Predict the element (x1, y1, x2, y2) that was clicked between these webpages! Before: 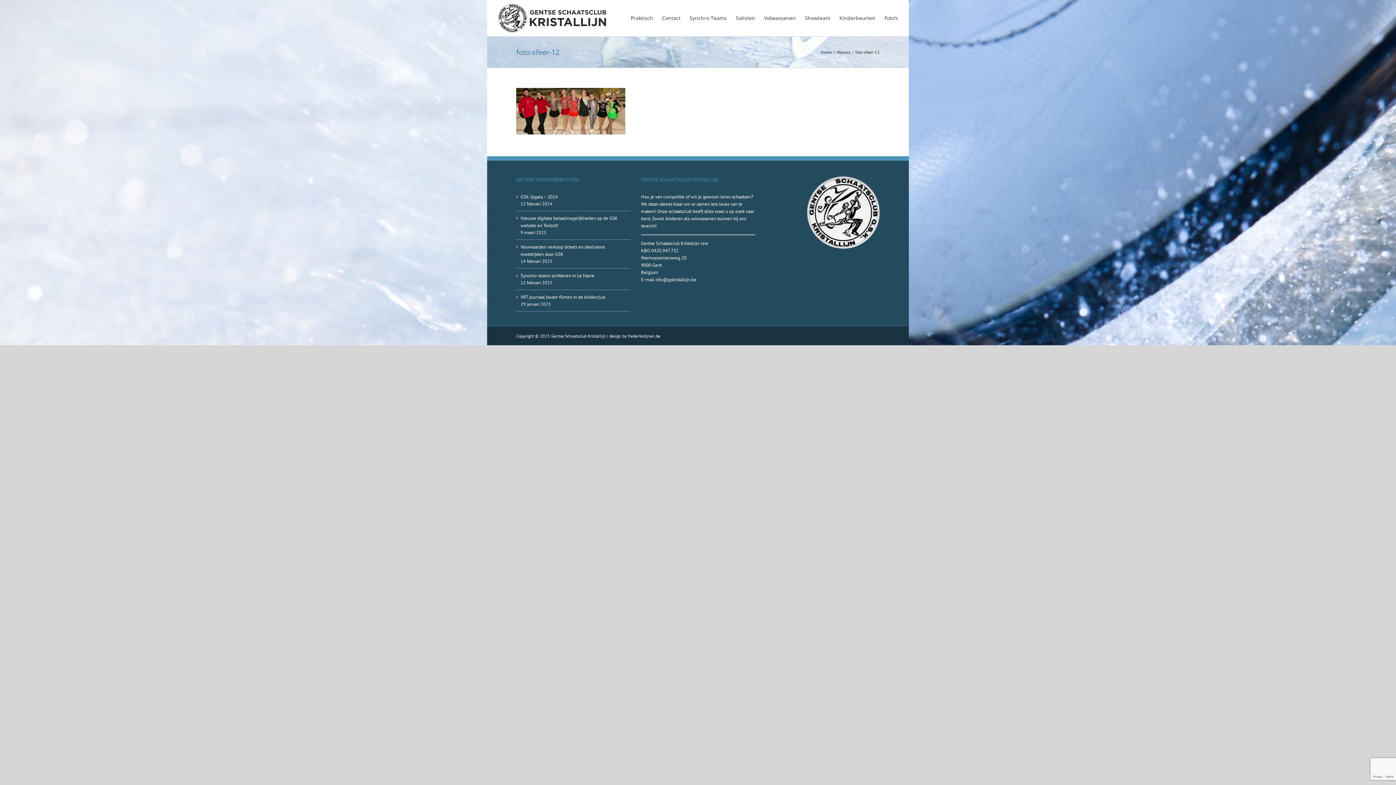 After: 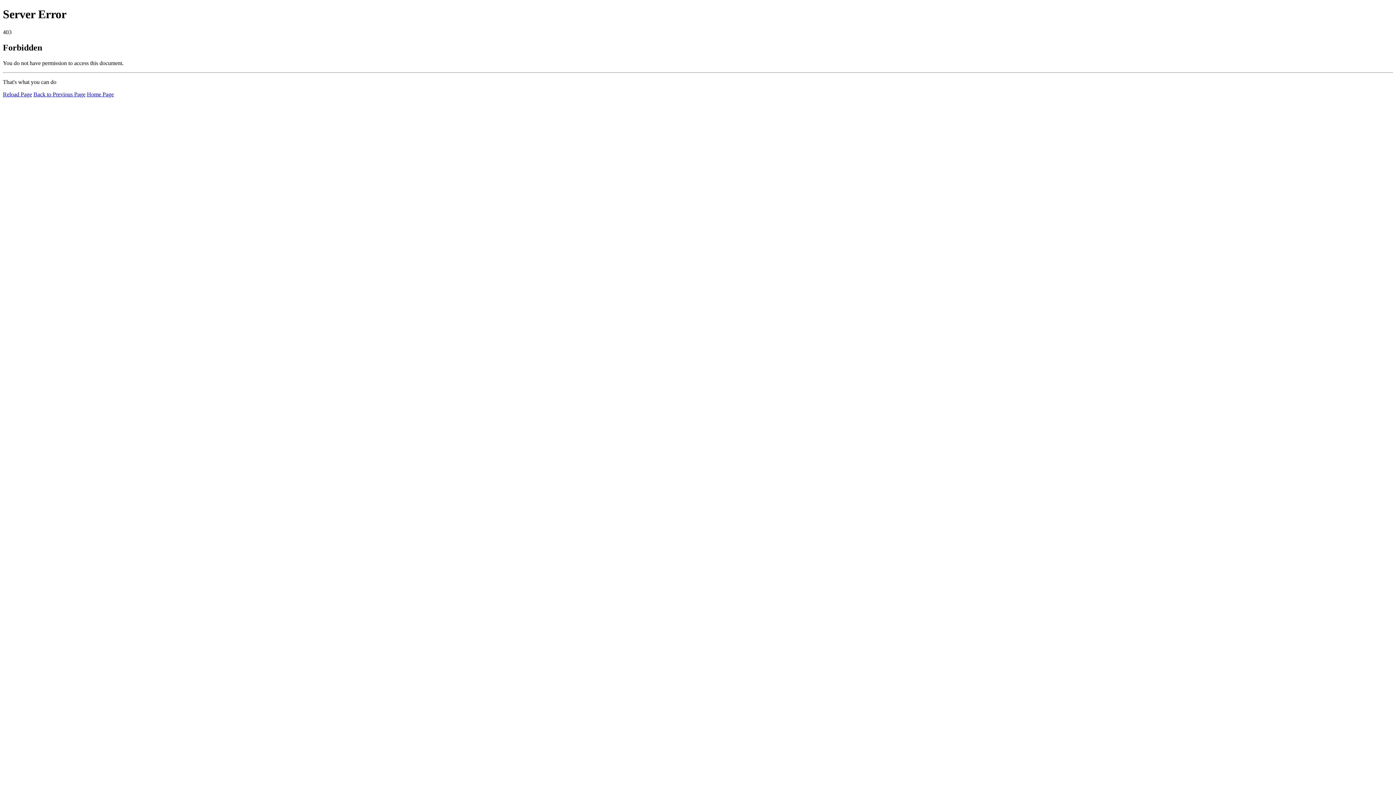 Action: label: frederikstijnen.be bbox: (628, 333, 660, 338)